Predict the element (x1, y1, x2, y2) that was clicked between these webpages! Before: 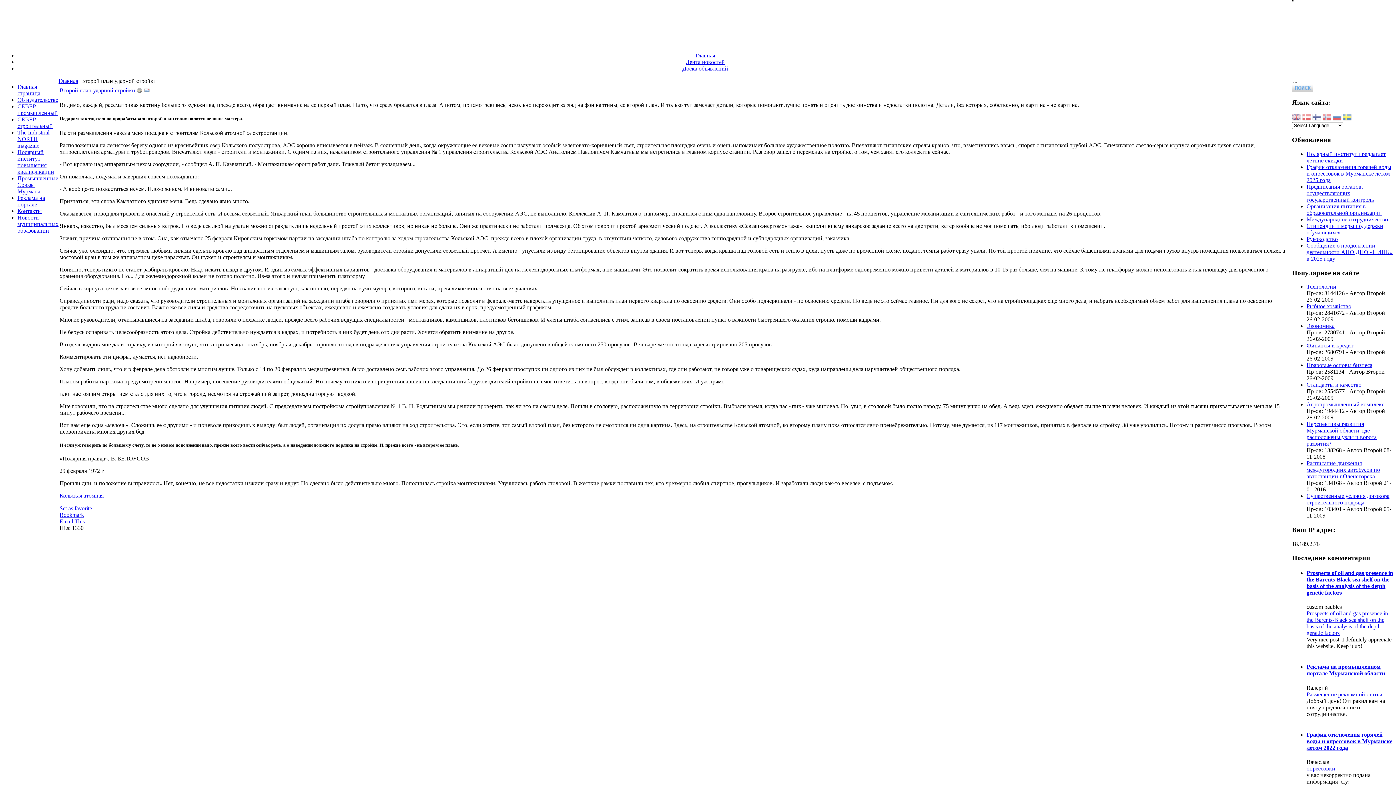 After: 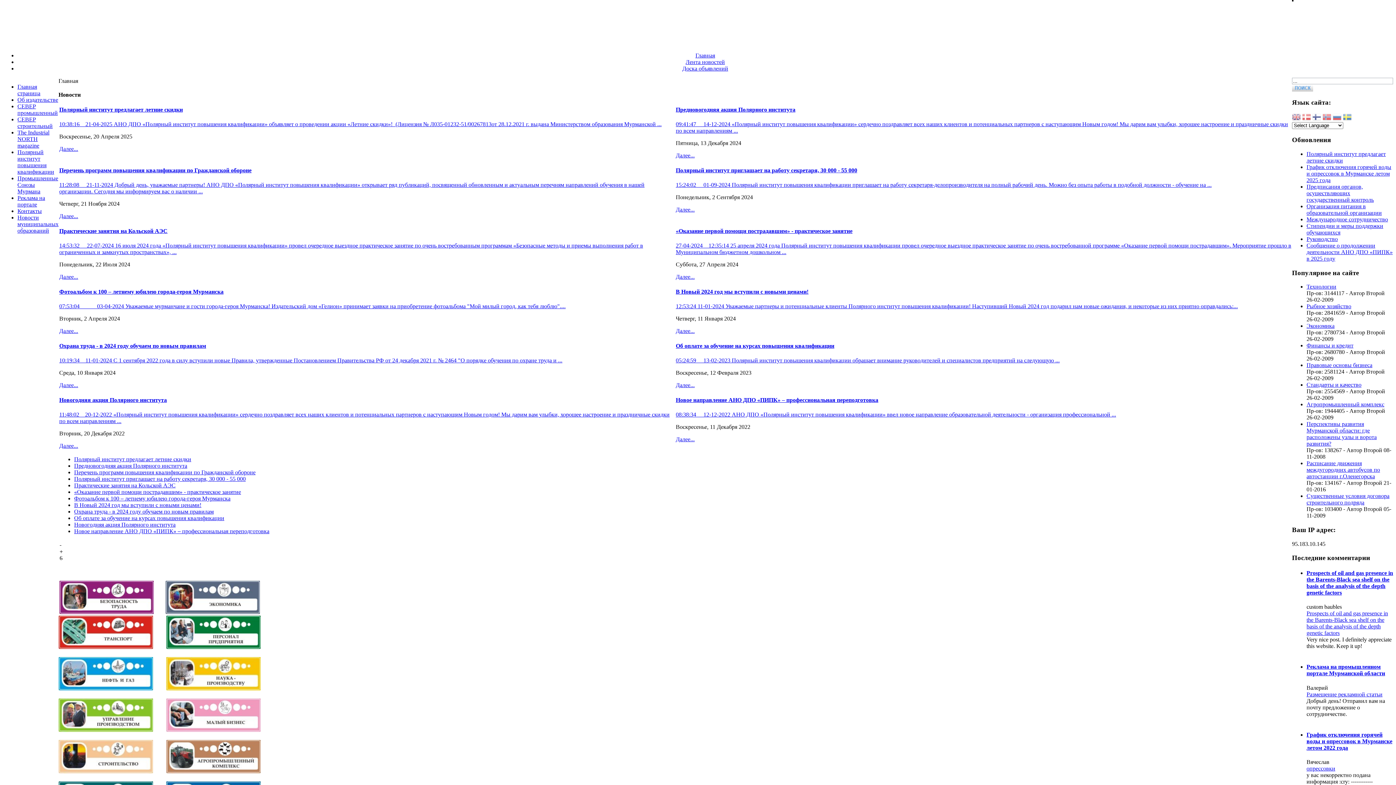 Action: label: Главная bbox: (58, 77, 78, 84)